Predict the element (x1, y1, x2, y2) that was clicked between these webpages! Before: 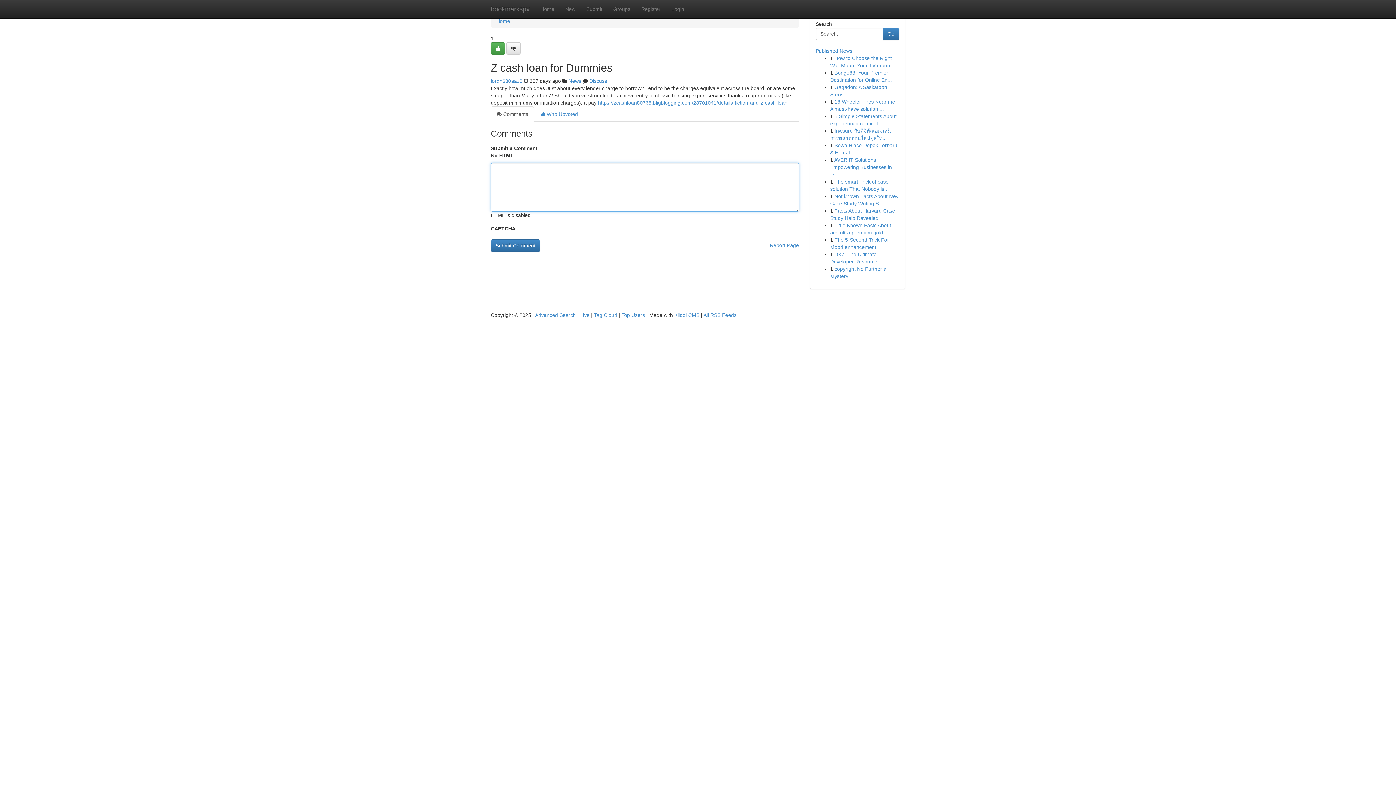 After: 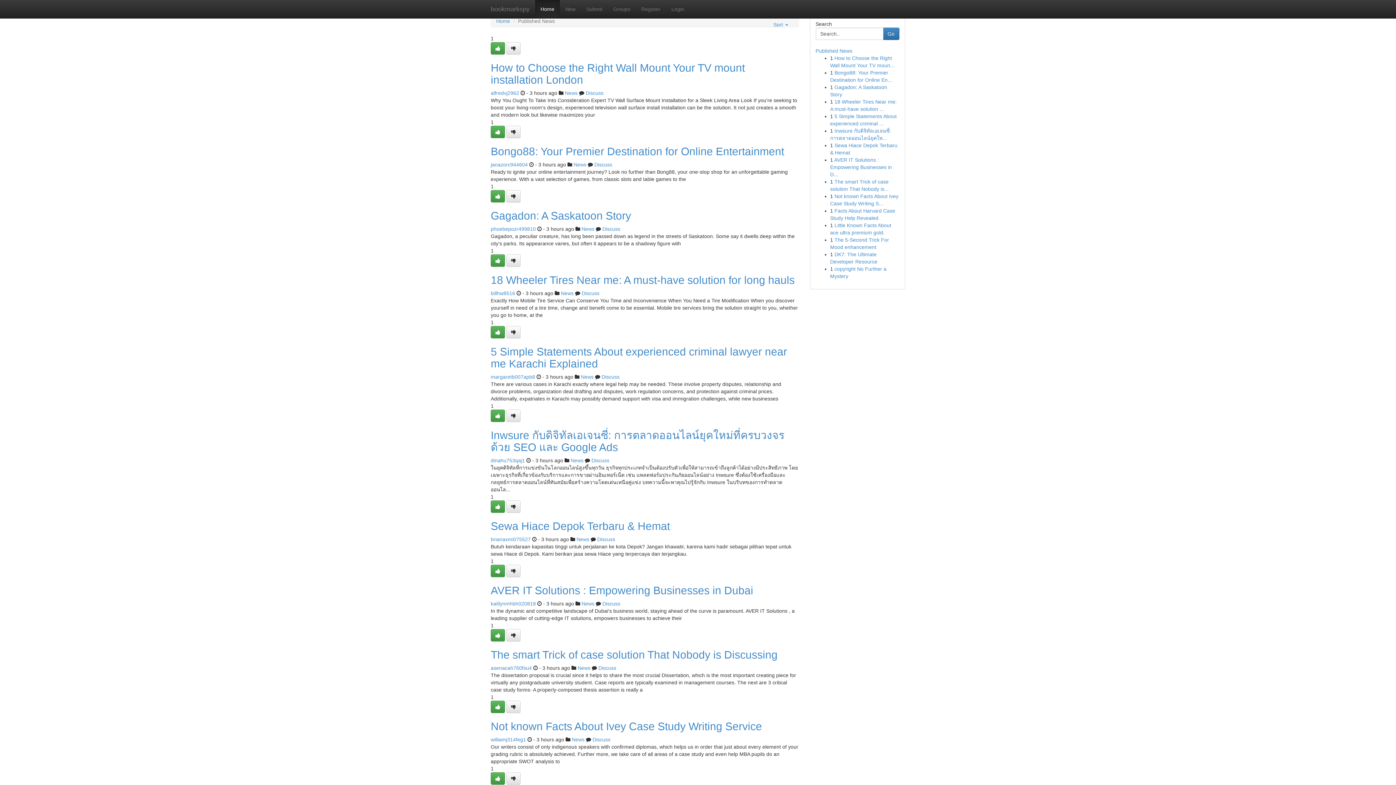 Action: bbox: (580, 312, 589, 318) label: Live